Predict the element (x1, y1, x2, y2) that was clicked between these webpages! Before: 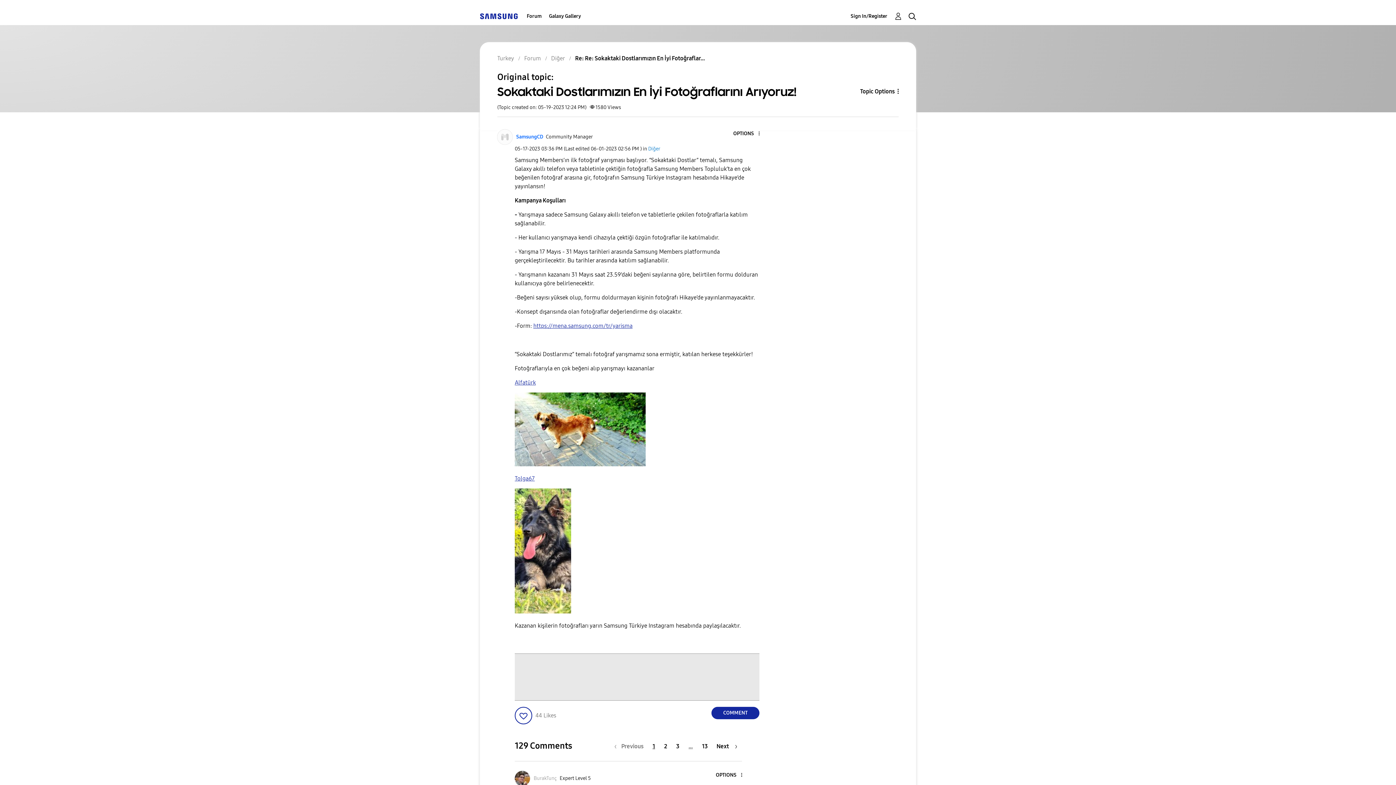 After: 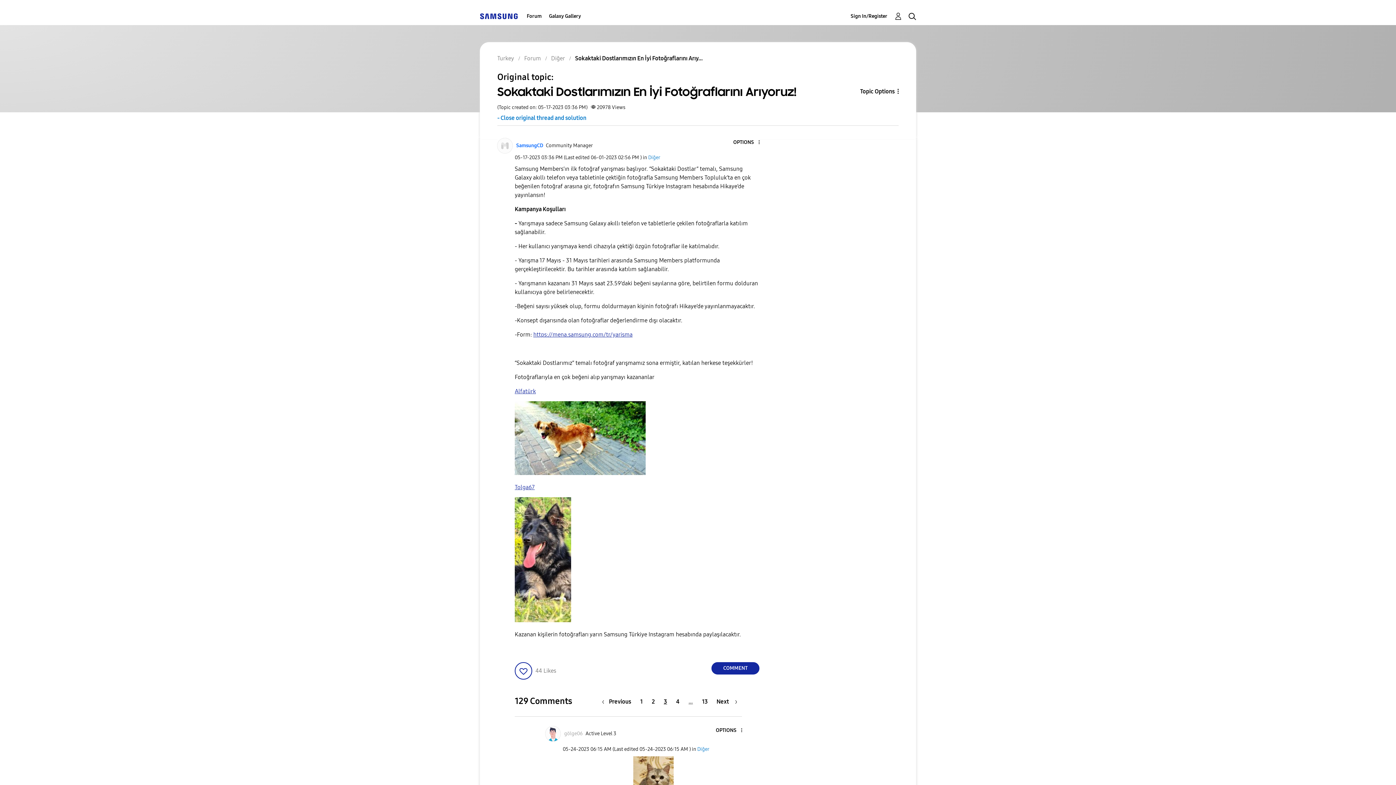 Action: label: Page 3 bbox: (671, 739, 684, 754)